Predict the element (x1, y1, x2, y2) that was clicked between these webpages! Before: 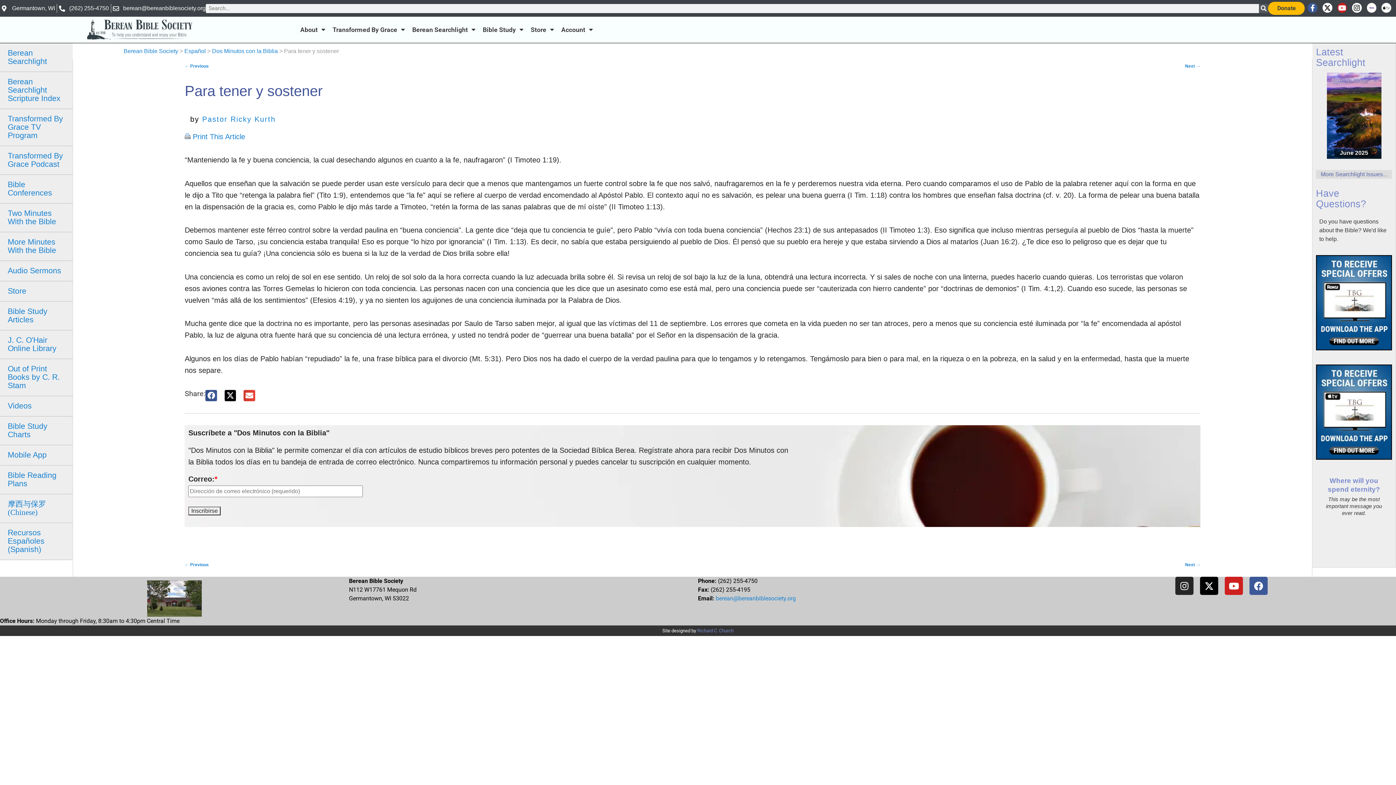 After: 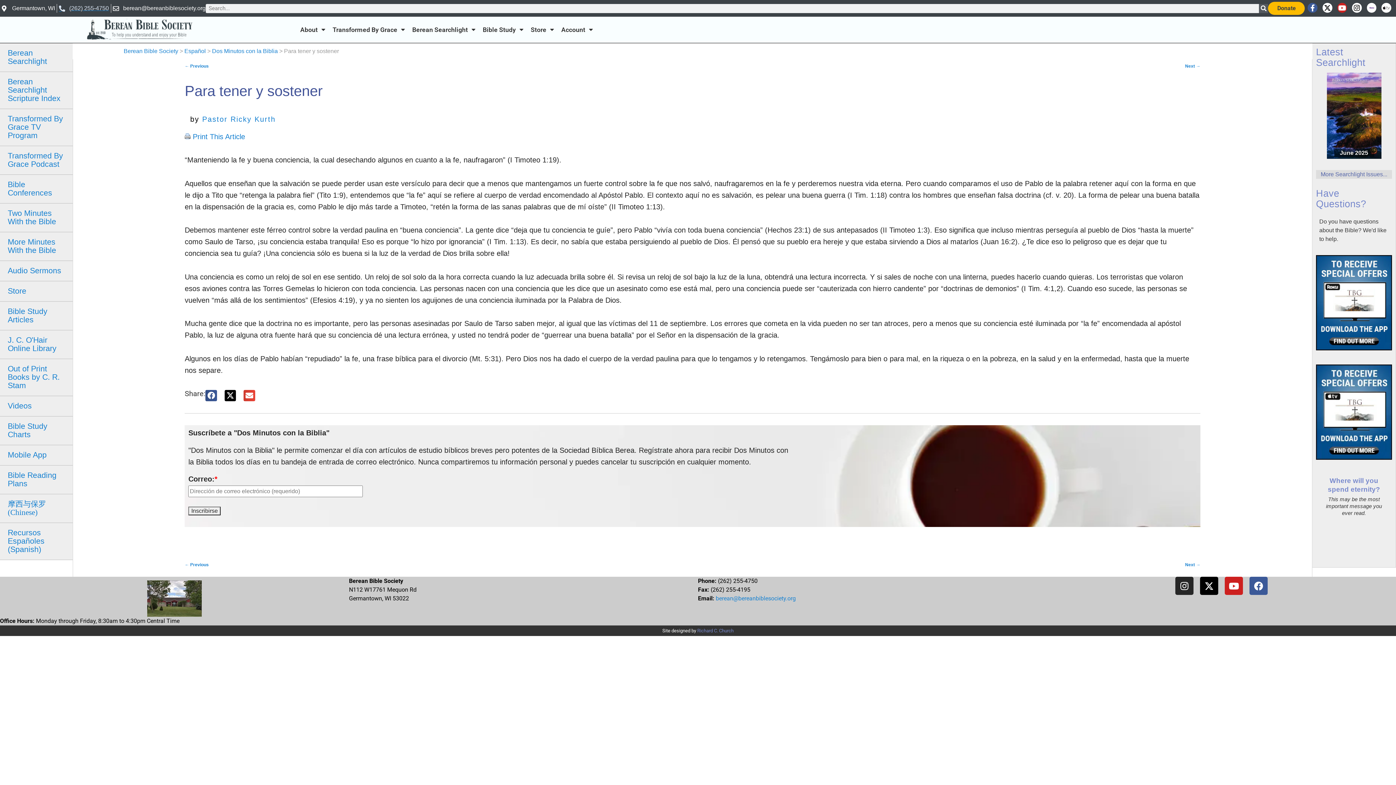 Action: bbox: (59, 5, 108, 11) label: (262) 255-4750